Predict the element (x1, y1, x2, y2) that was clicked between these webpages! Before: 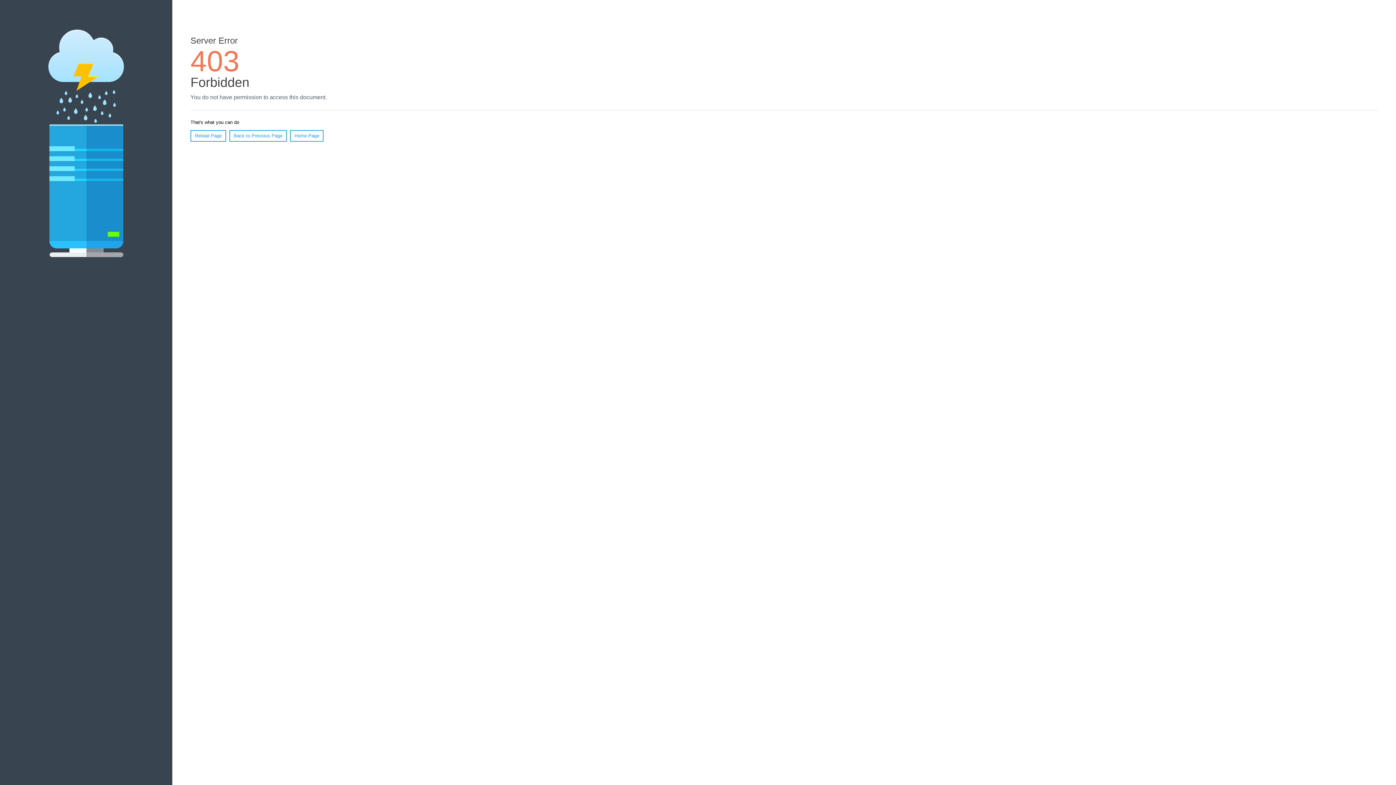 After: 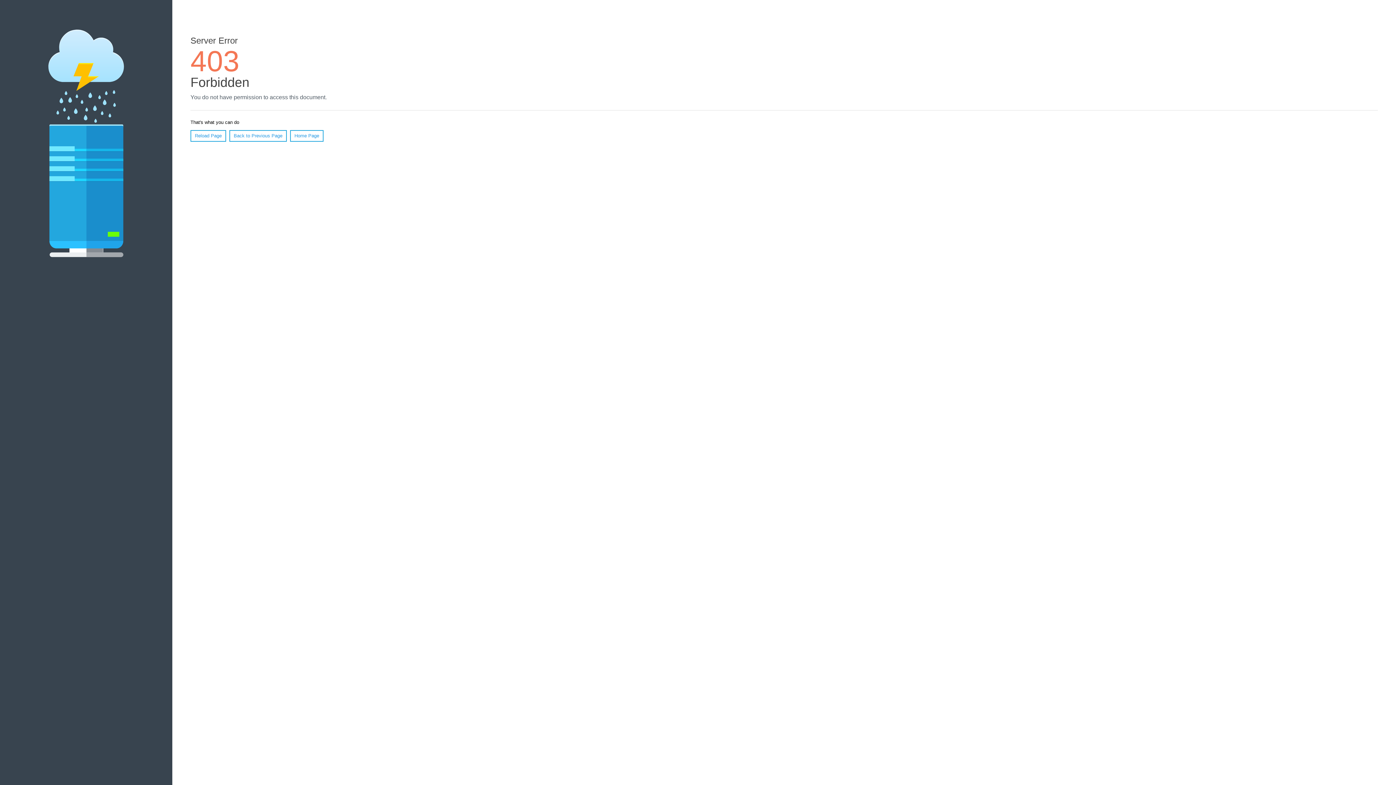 Action: label: Home Page bbox: (290, 130, 323, 141)